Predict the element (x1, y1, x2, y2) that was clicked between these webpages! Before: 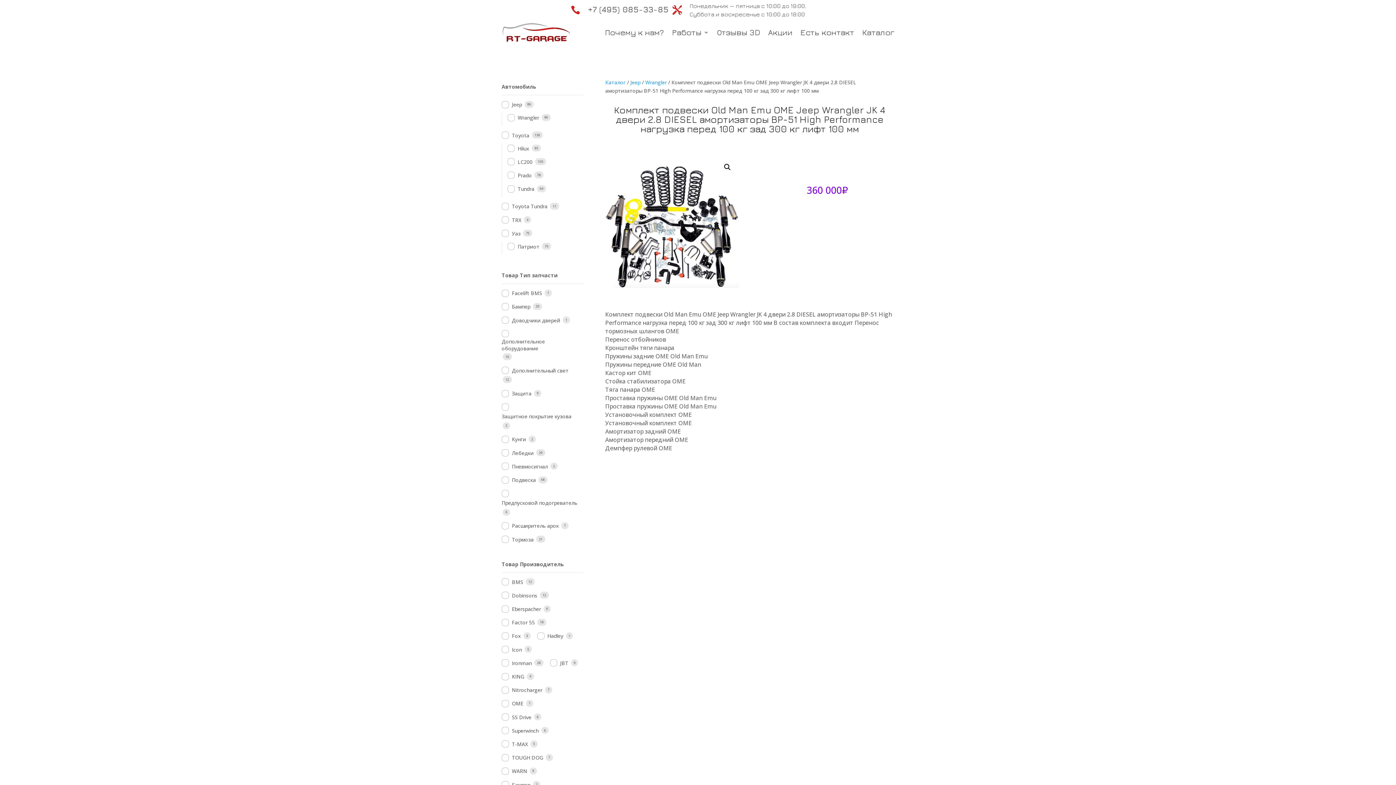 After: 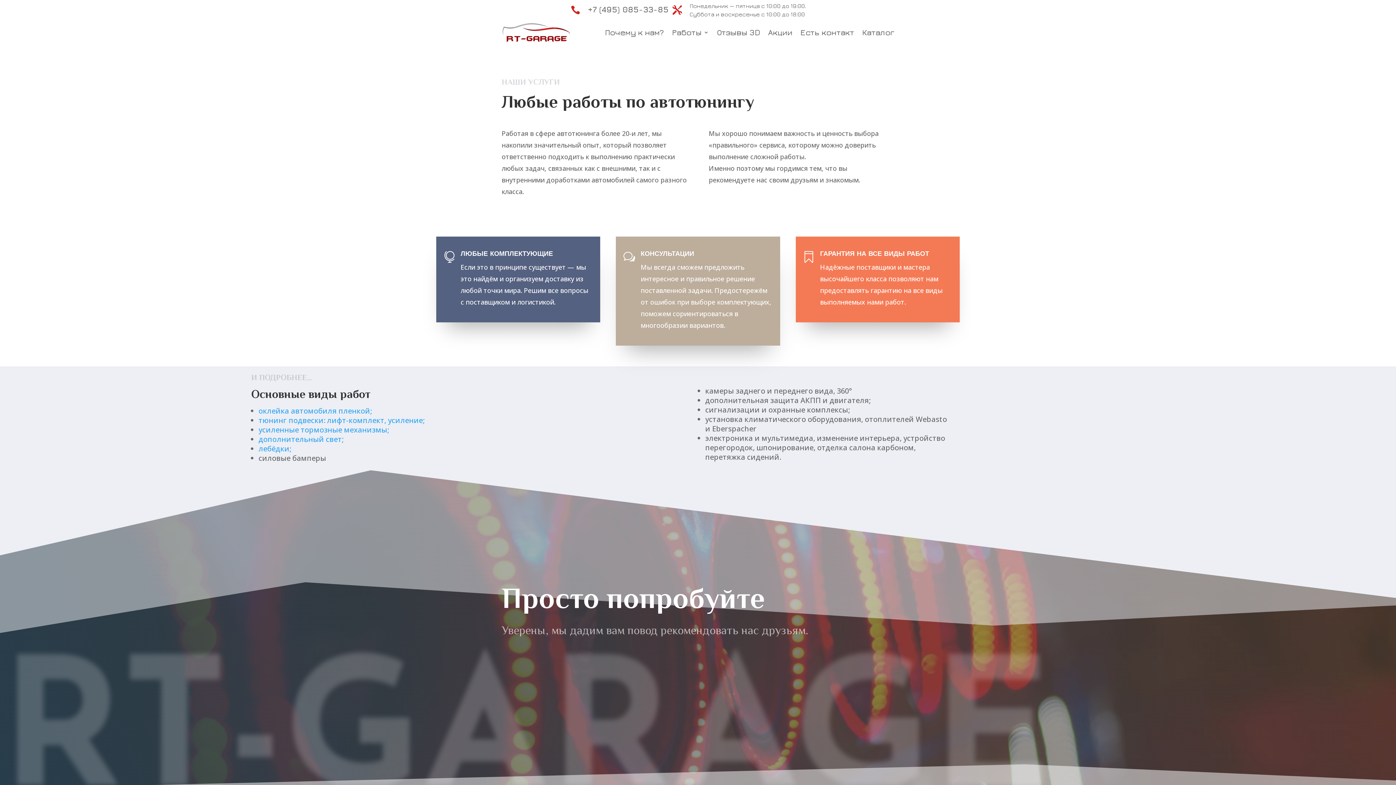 Action: bbox: (605, 18, 664, 46) label: Почему к нам?